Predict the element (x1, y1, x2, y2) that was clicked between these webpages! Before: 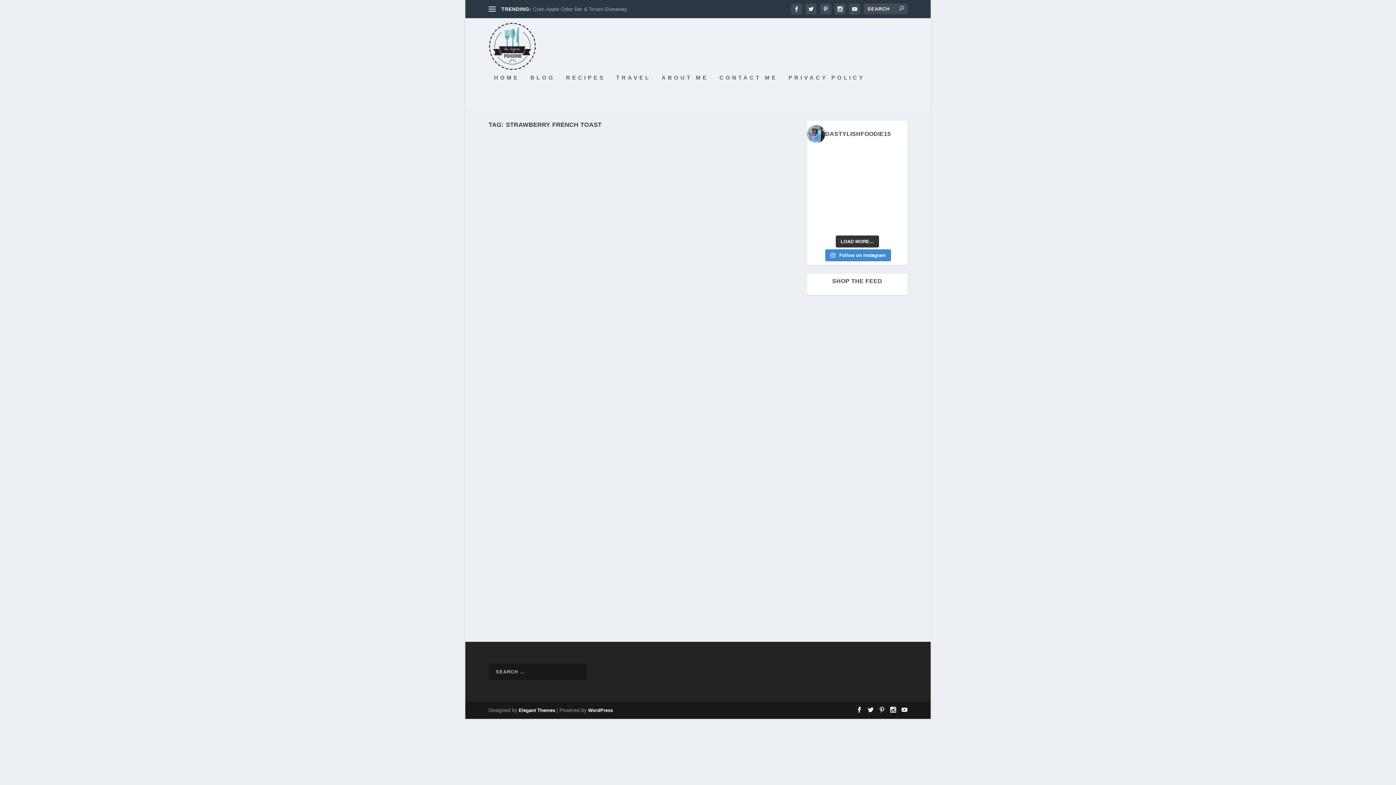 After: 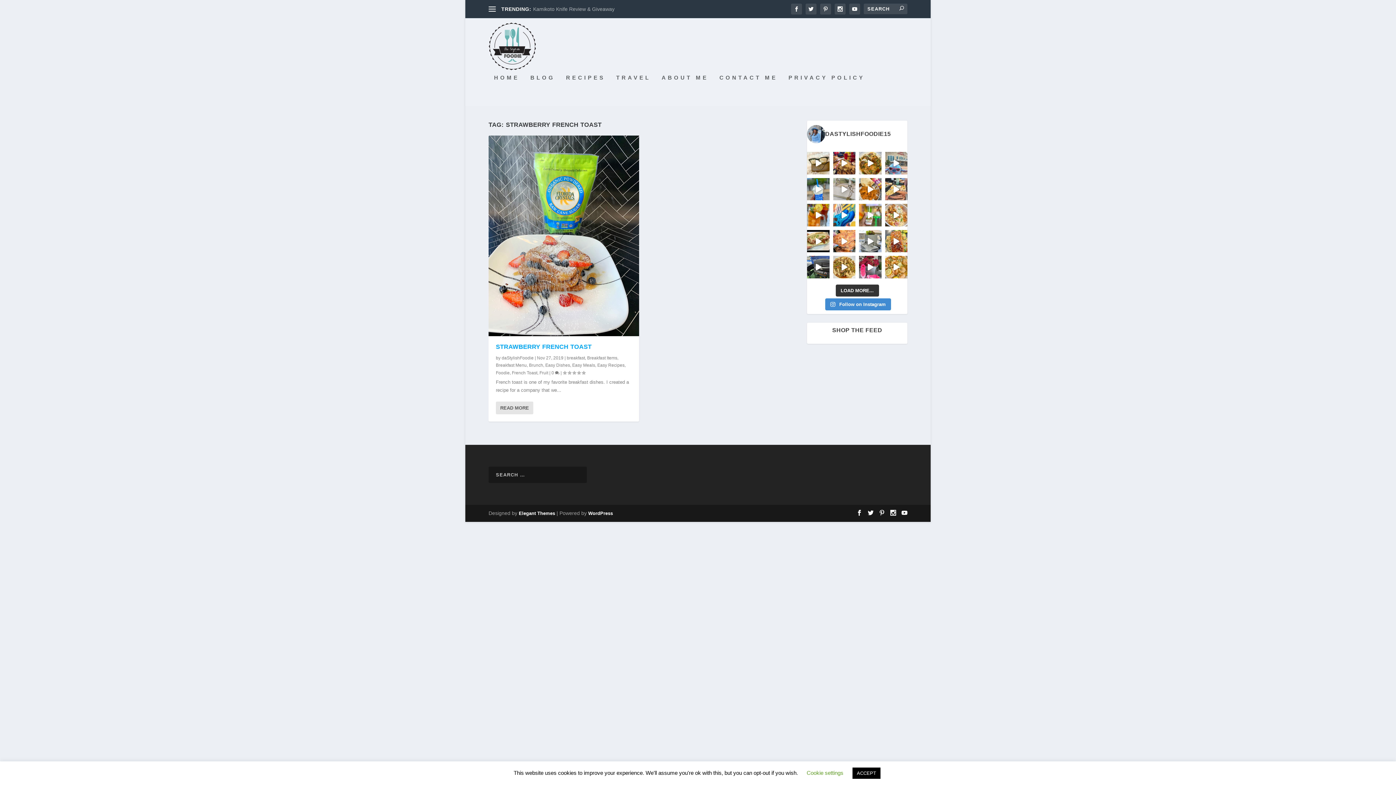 Action: bbox: (885, 152, 907, 164) label: A few days ago we went as a family to see the Disn